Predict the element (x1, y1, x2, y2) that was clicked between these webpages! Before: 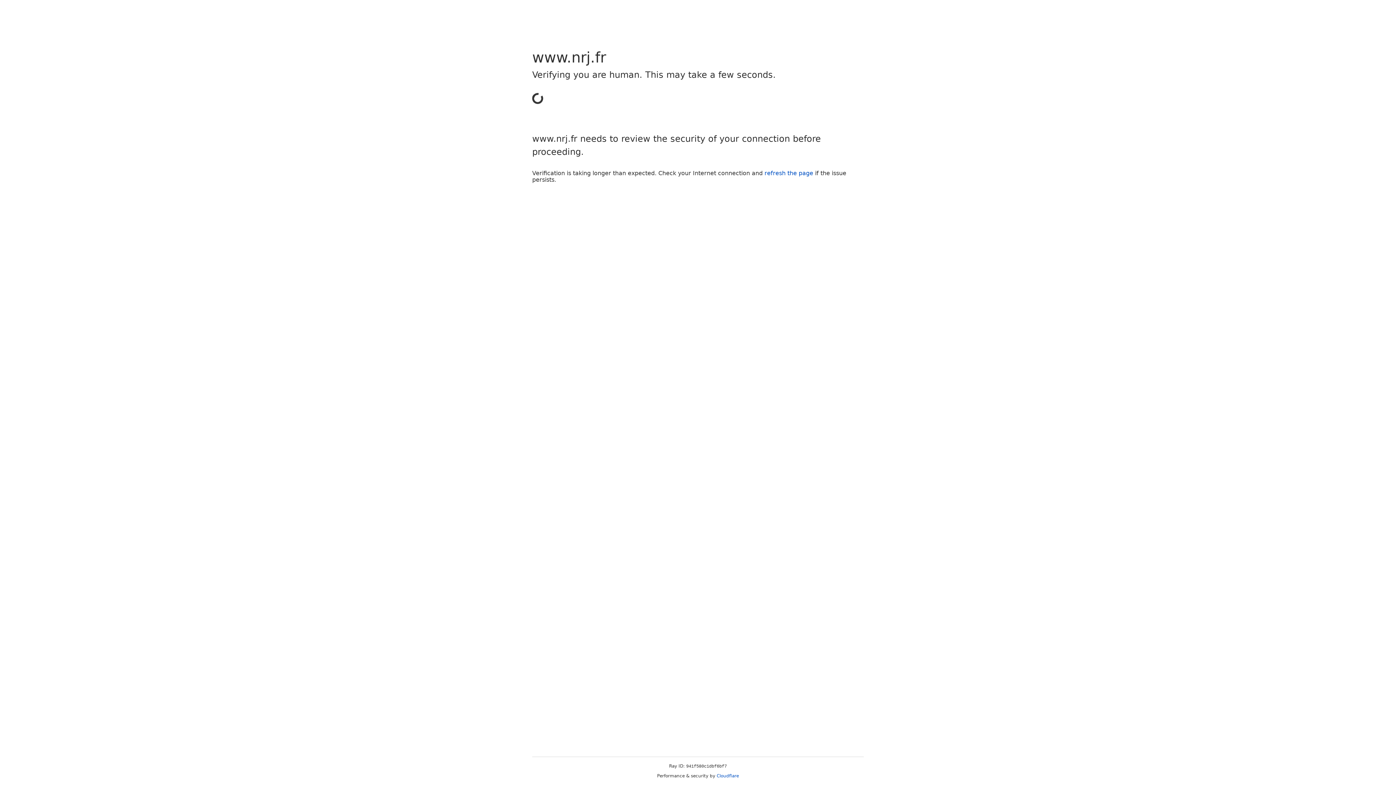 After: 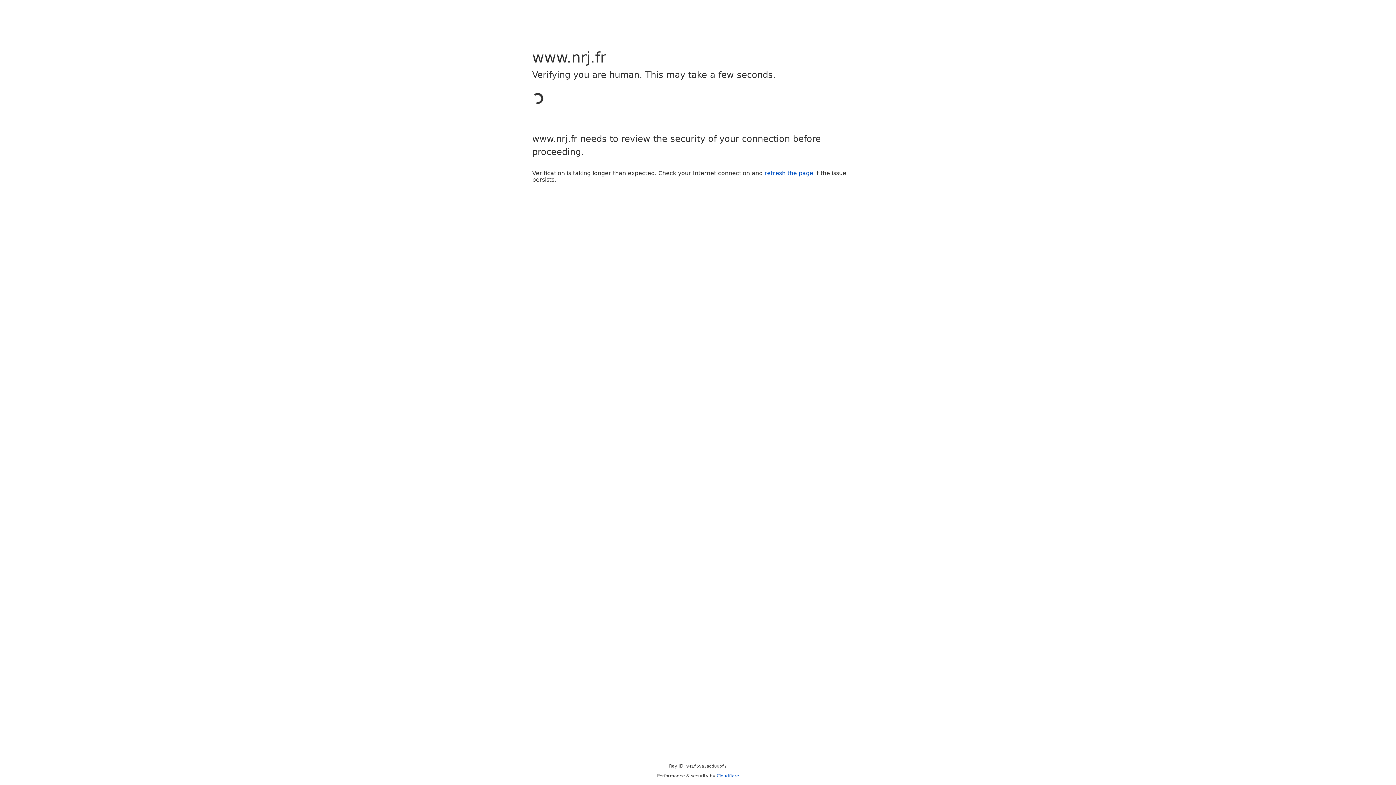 Action: bbox: (764, 169, 813, 176) label: refresh the page